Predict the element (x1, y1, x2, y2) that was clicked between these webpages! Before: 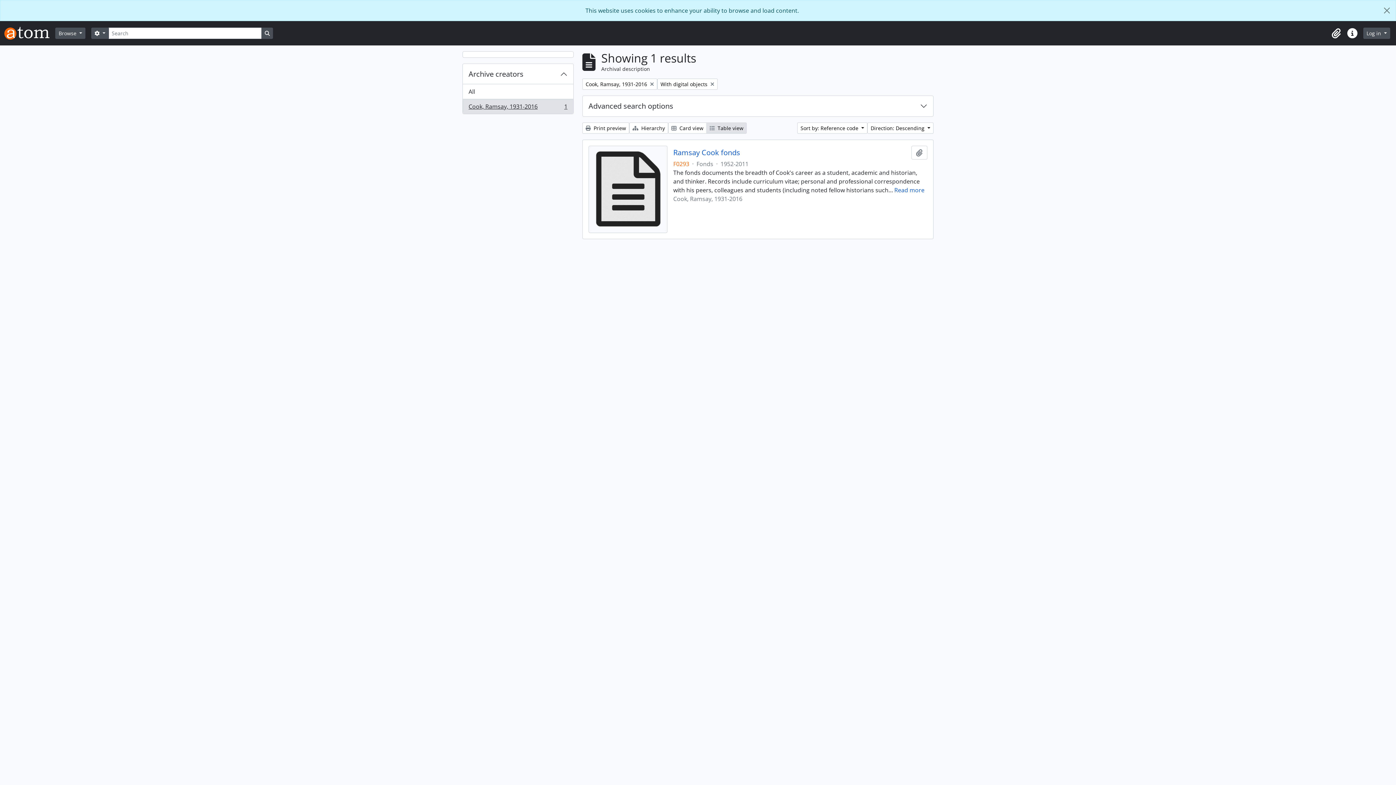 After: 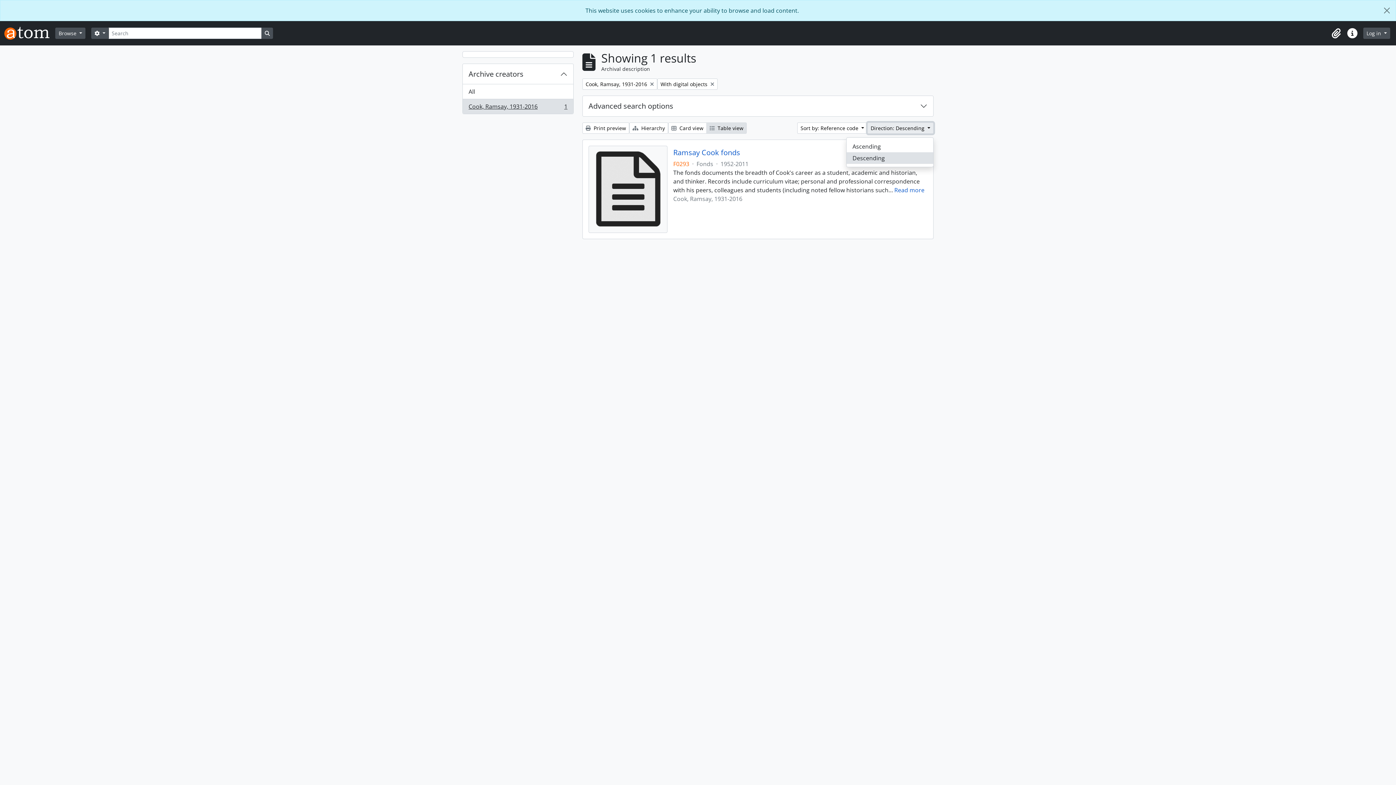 Action: bbox: (867, 122, 933, 133) label: Direction: Descending 